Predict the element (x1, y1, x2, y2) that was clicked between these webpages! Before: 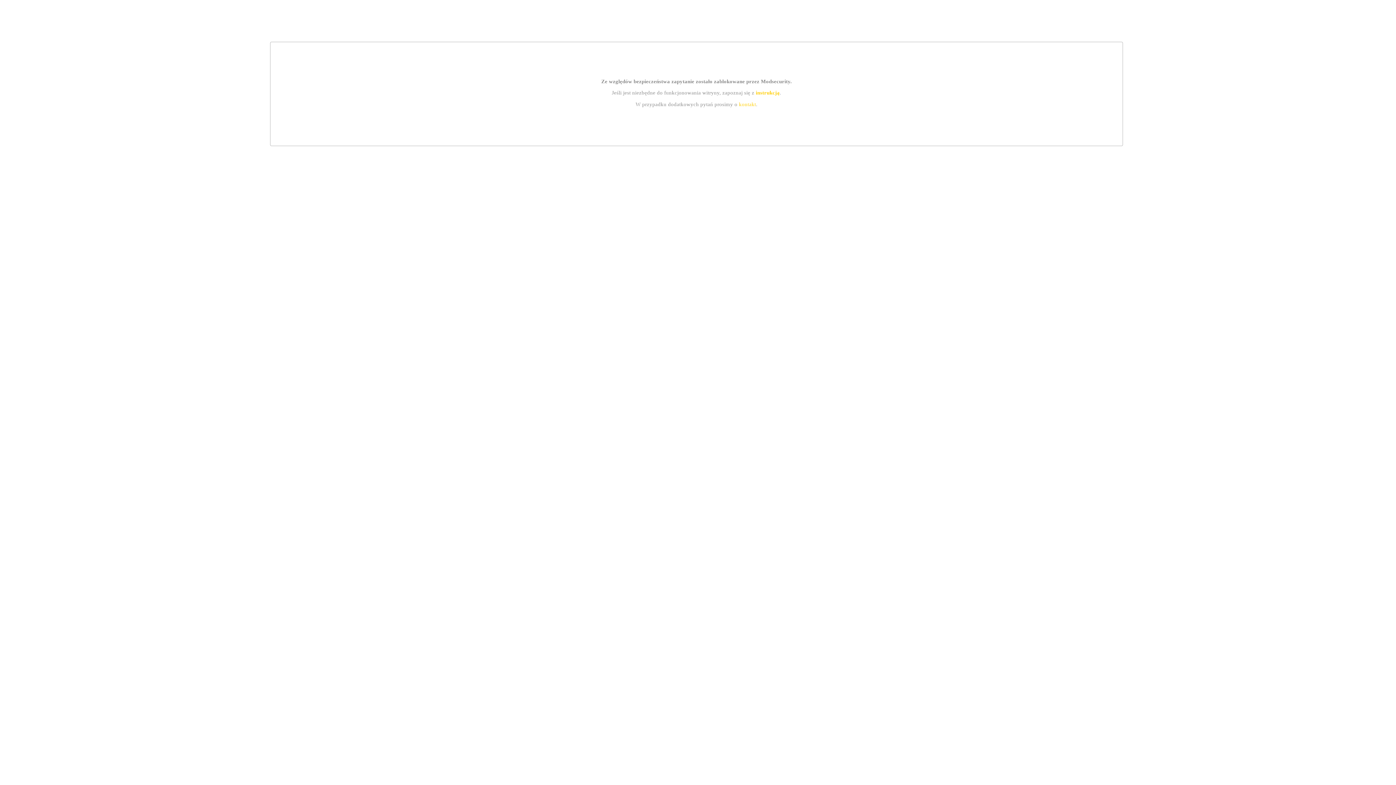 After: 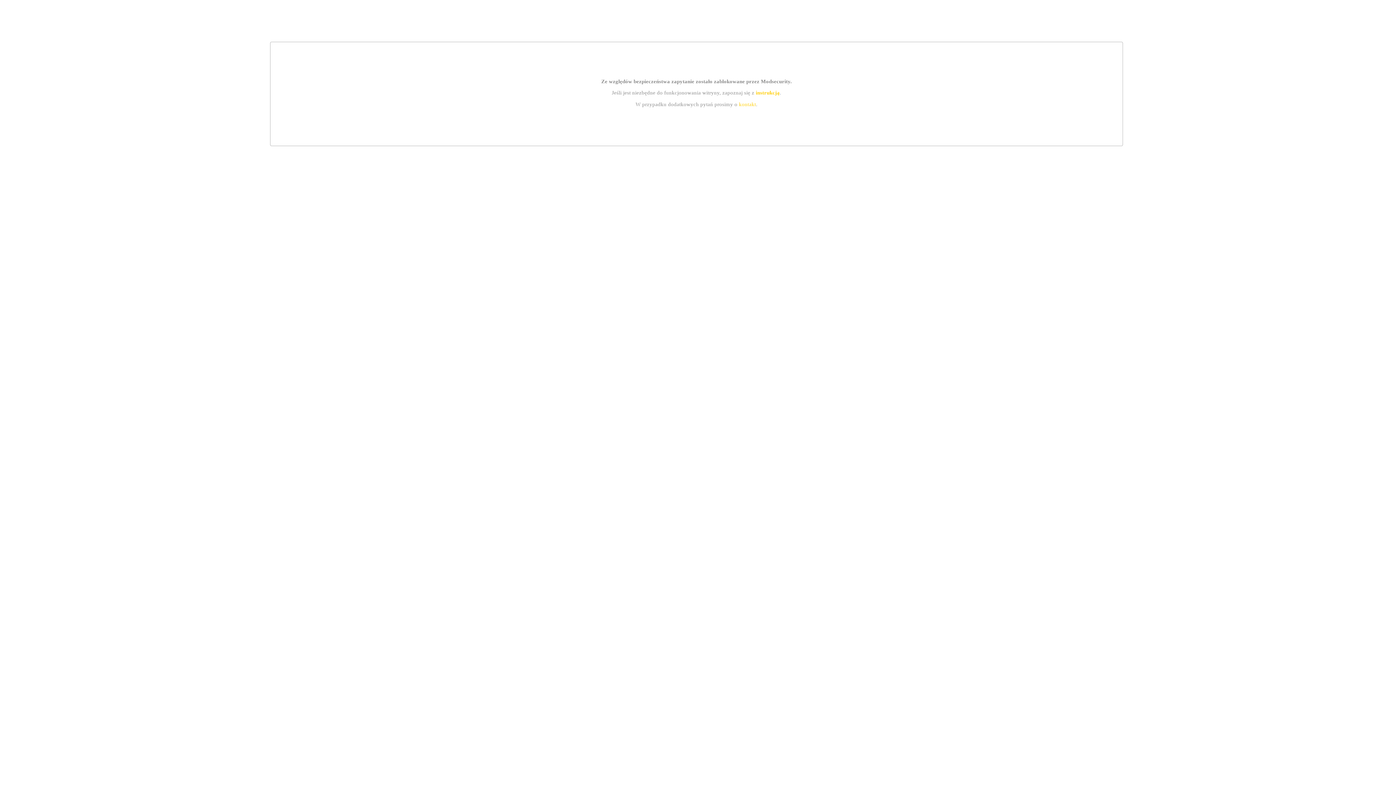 Action: label: instrukcją bbox: (755, 89, 779, 95)